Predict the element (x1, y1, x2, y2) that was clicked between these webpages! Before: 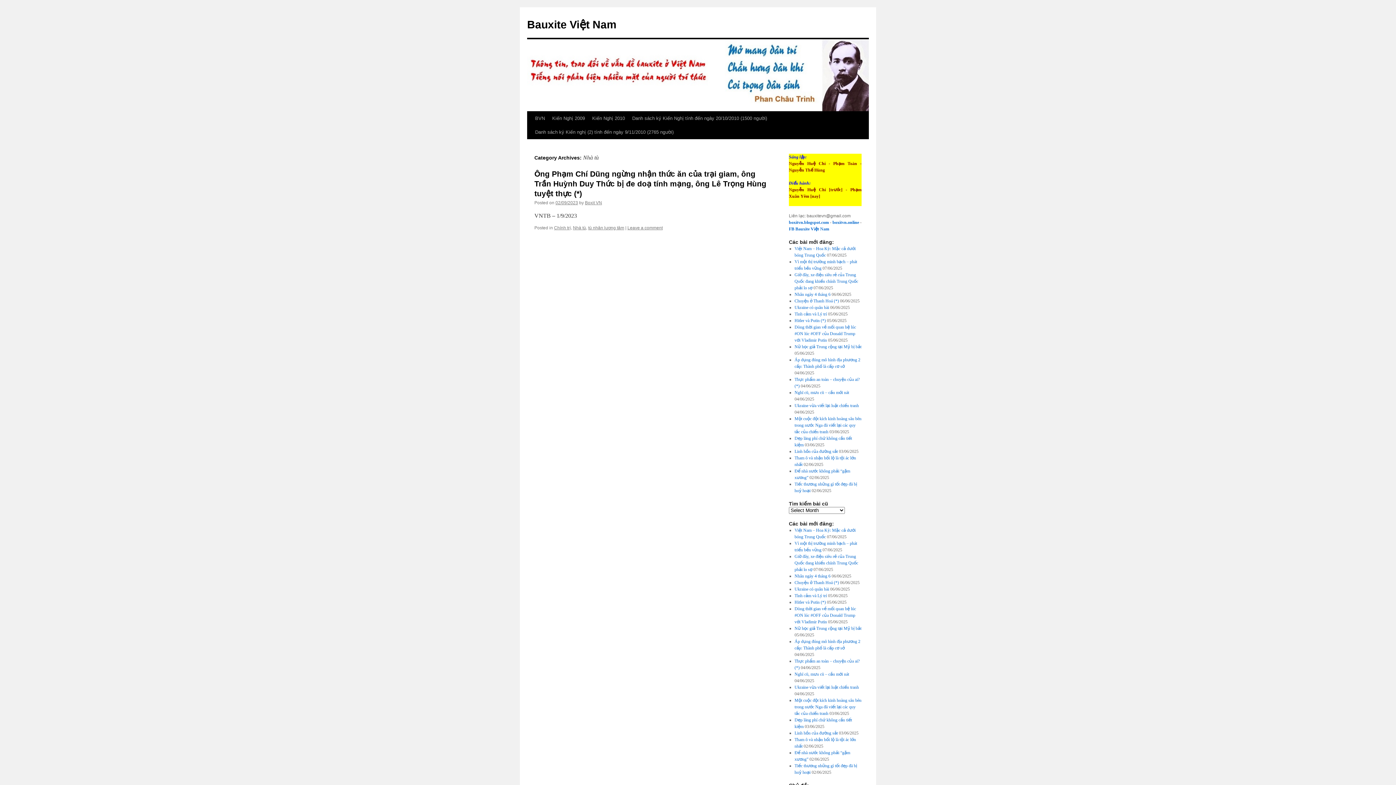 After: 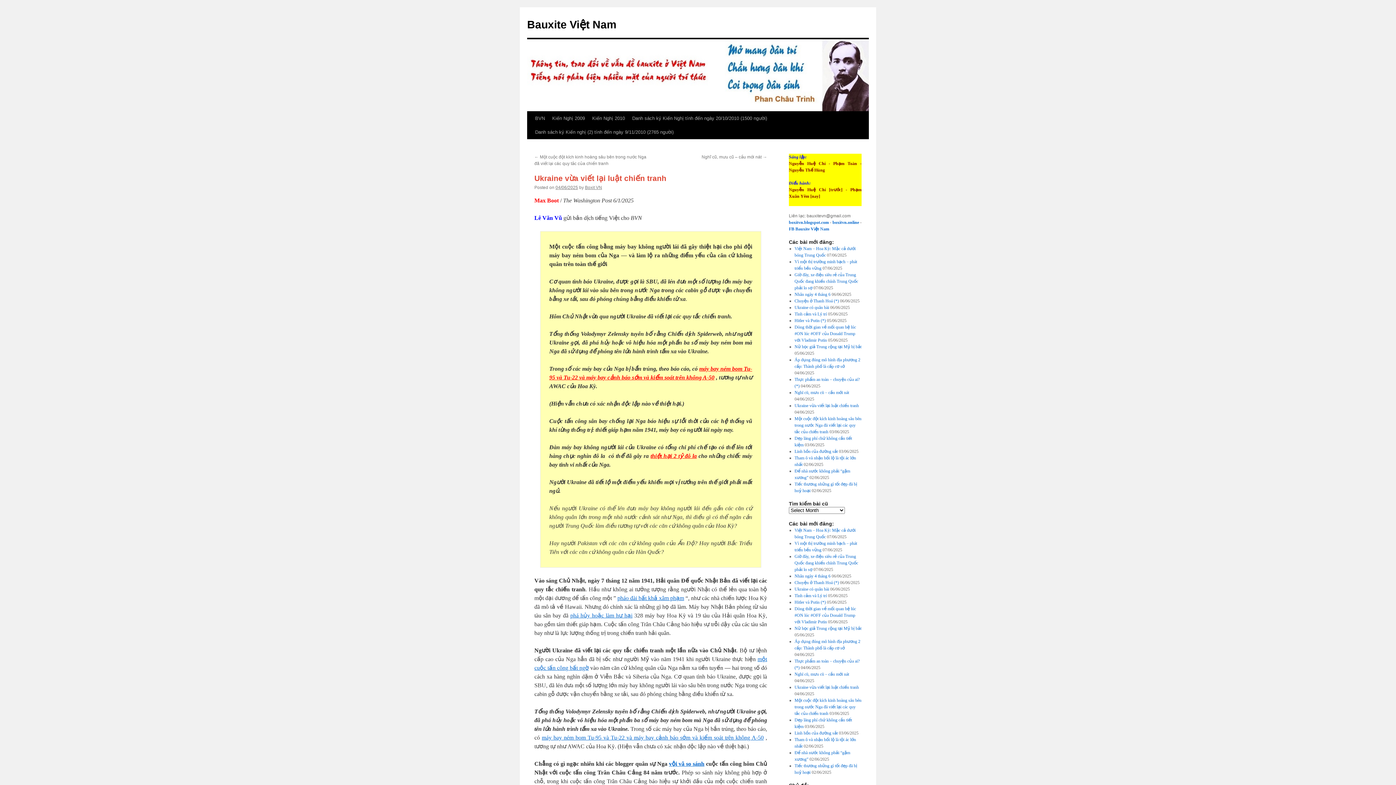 Action: bbox: (794, 685, 859, 690) label: Ukraine vừa viết lại luật chiến tranh